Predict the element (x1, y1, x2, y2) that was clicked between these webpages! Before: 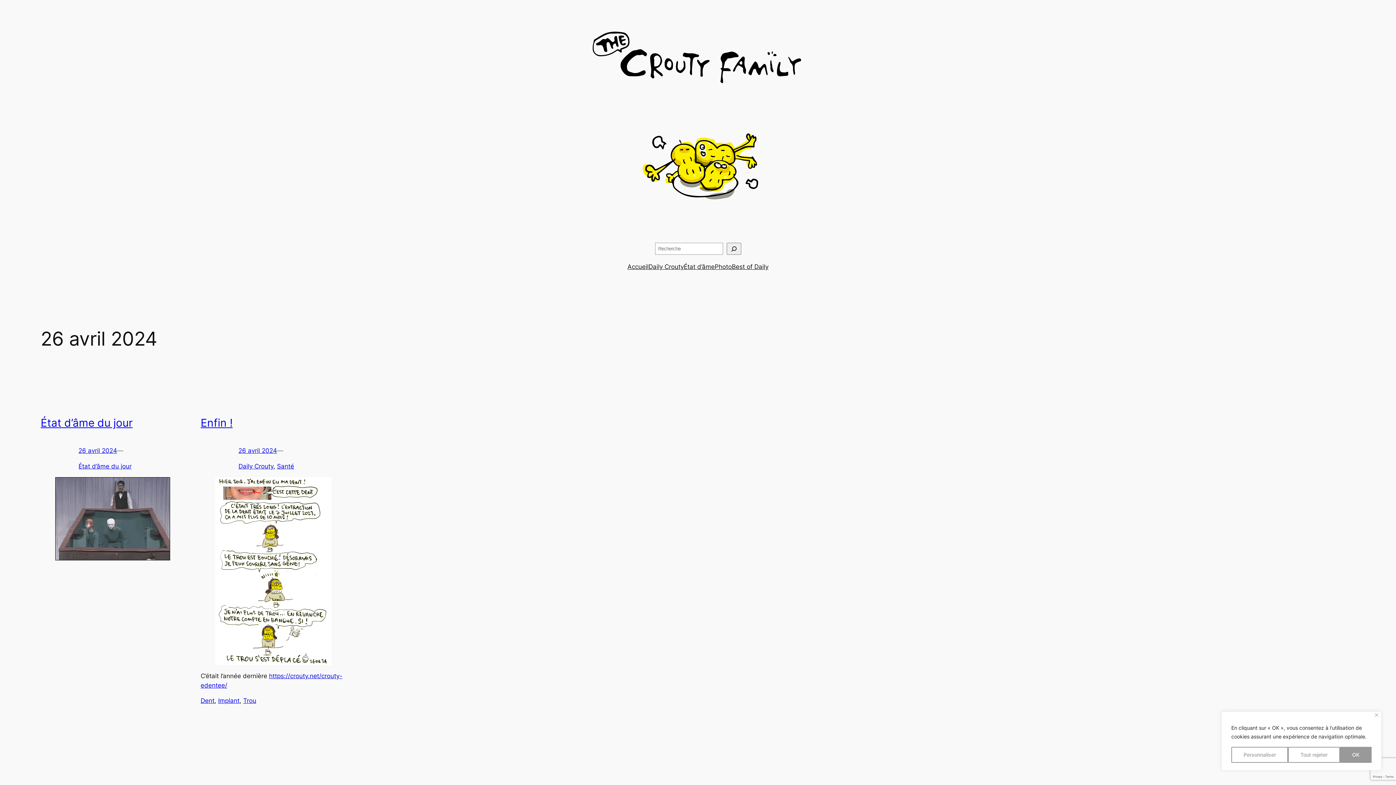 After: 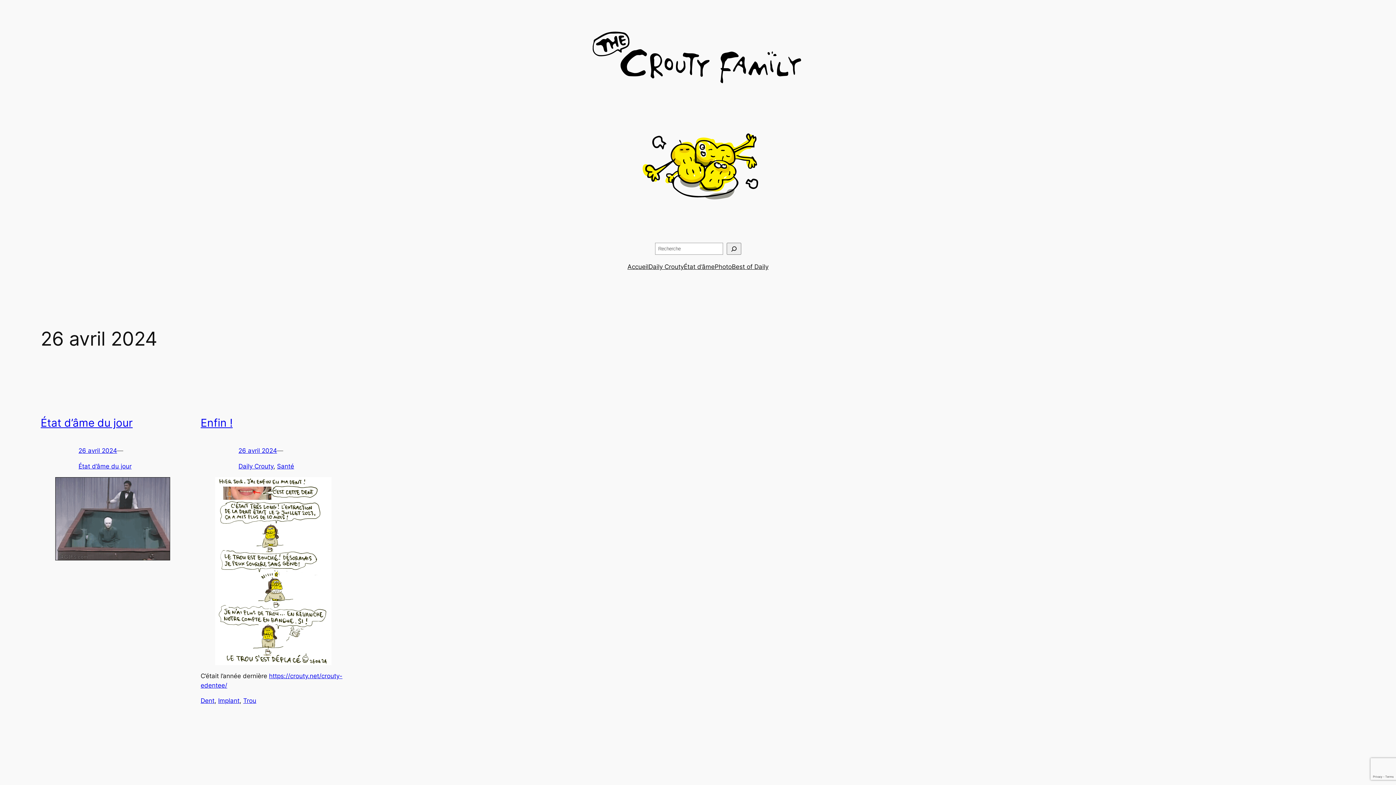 Action: bbox: (1288, 747, 1340, 763) label: Tout rejeter